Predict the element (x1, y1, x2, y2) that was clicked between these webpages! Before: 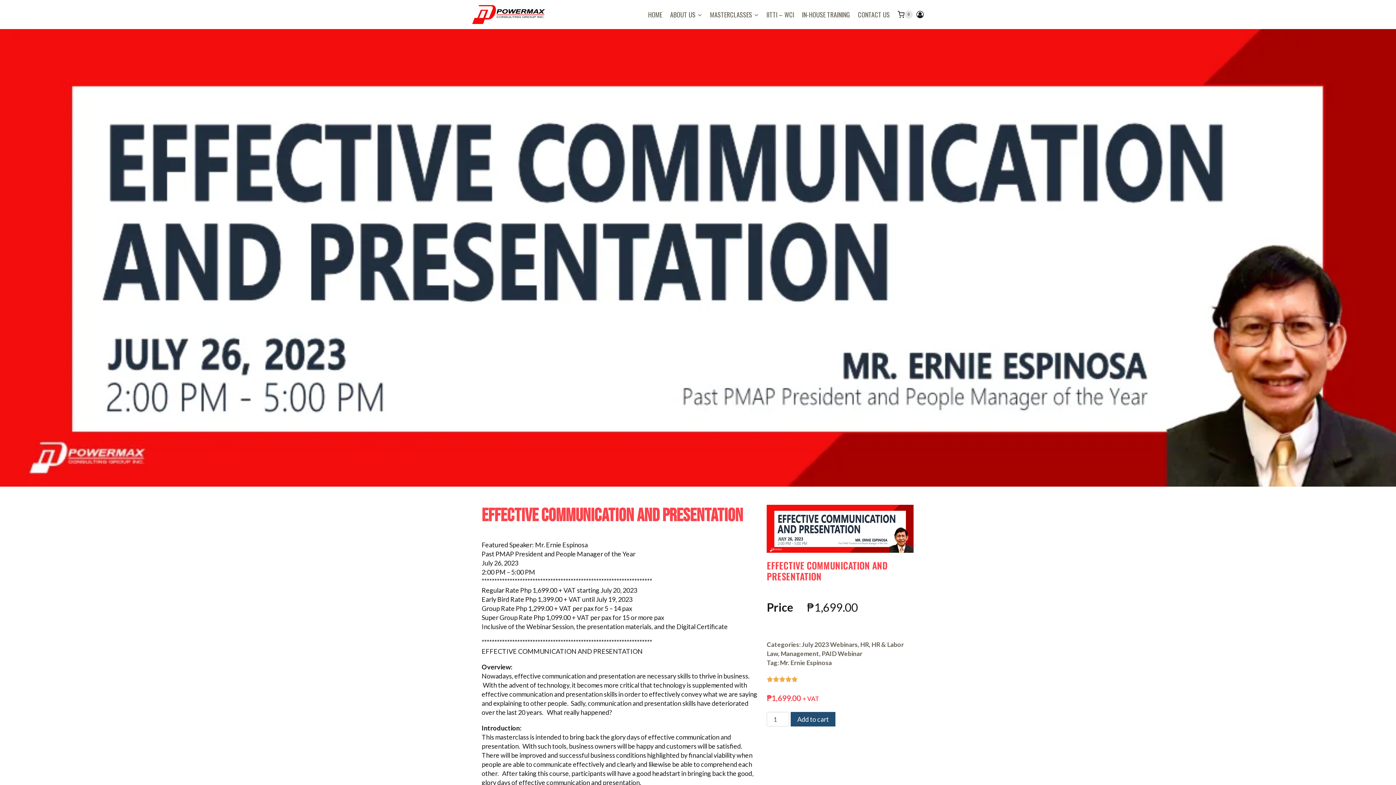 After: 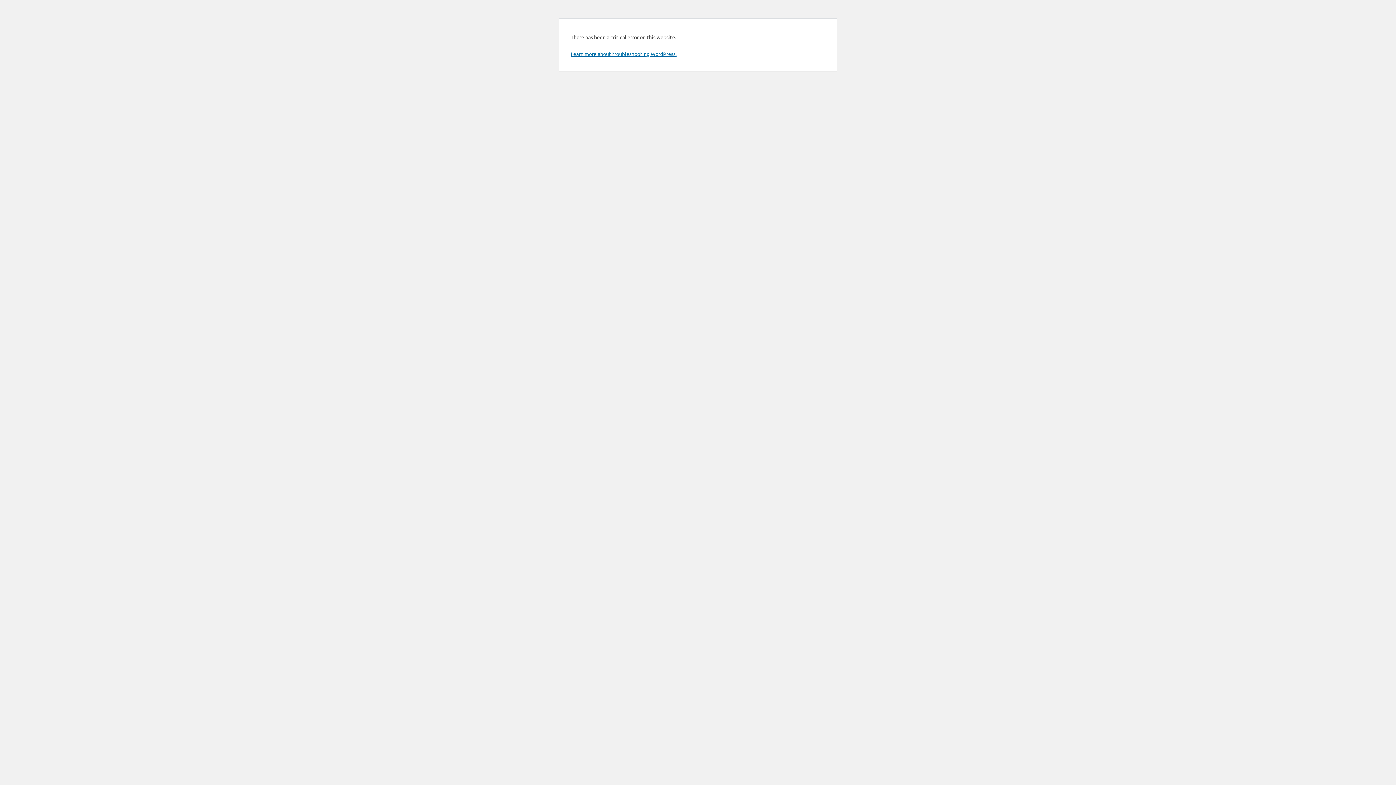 Action: bbox: (854, 0, 894, 29) label: CONTACT US